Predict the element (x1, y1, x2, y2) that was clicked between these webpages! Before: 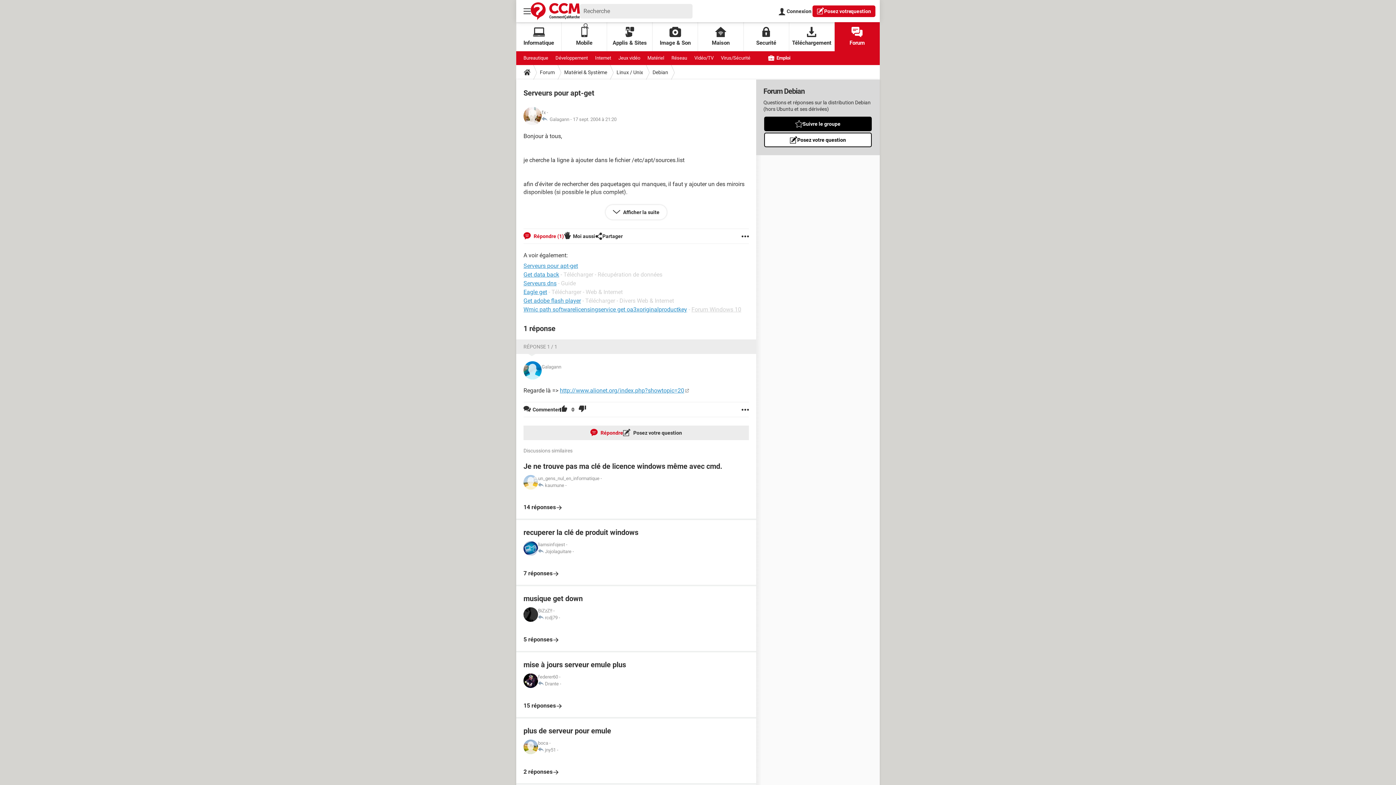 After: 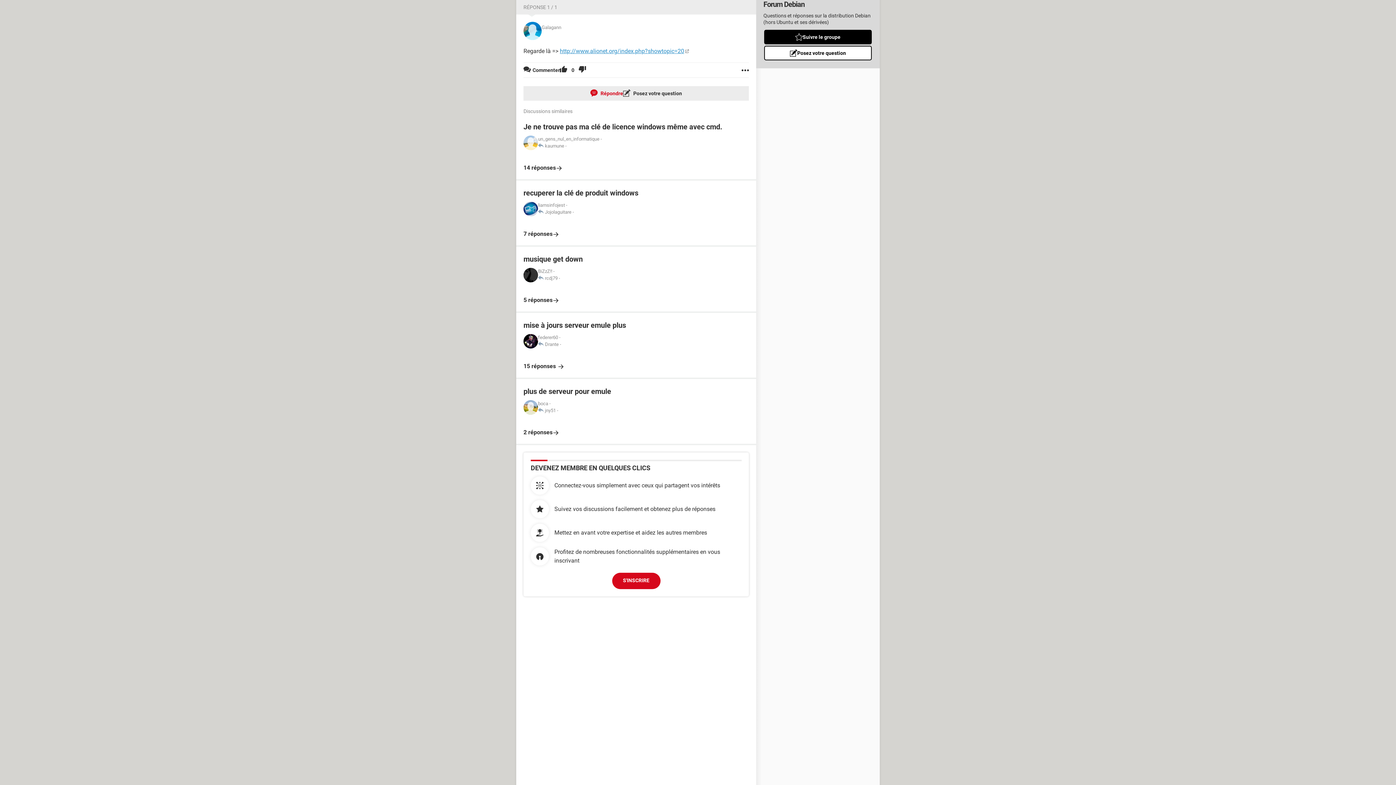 Action: bbox: (541, 370, 542, 377) label:  